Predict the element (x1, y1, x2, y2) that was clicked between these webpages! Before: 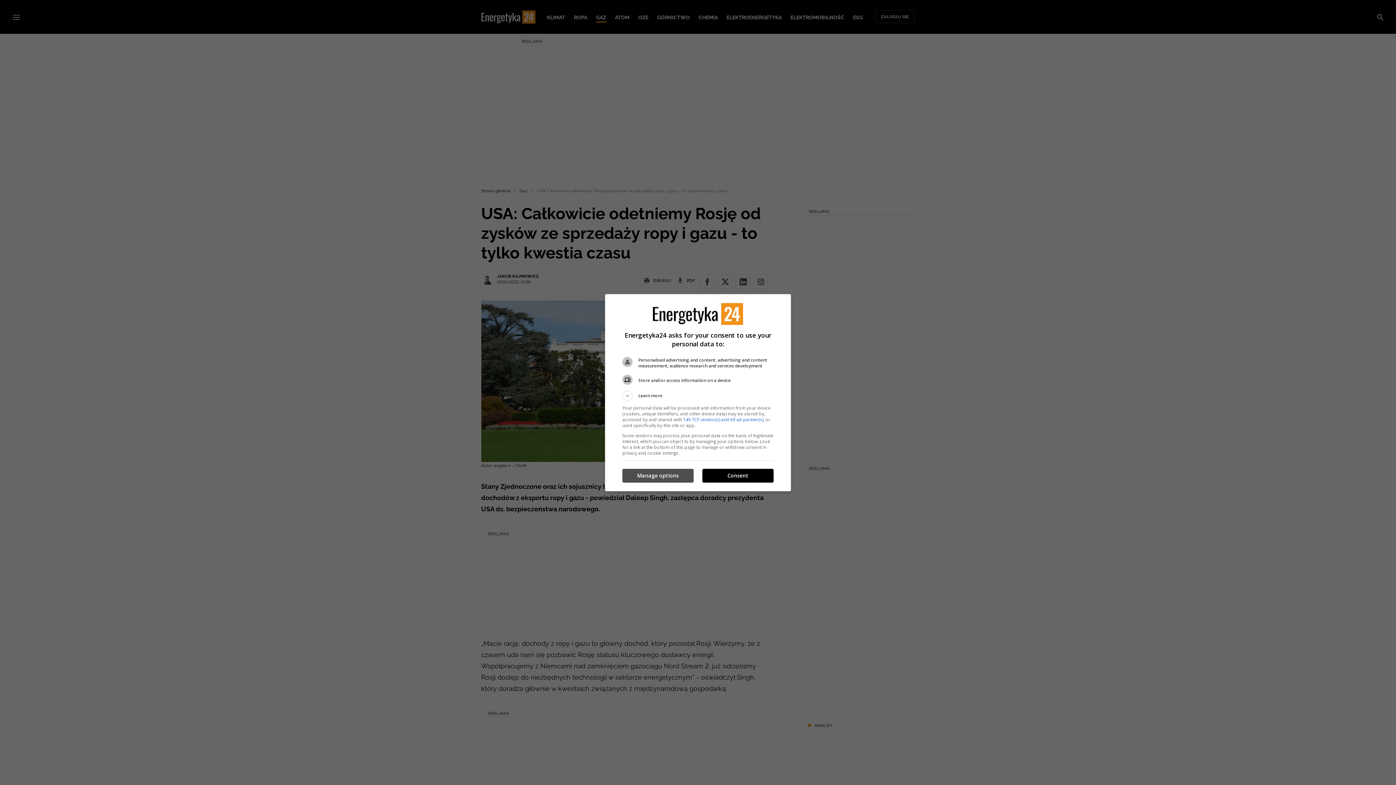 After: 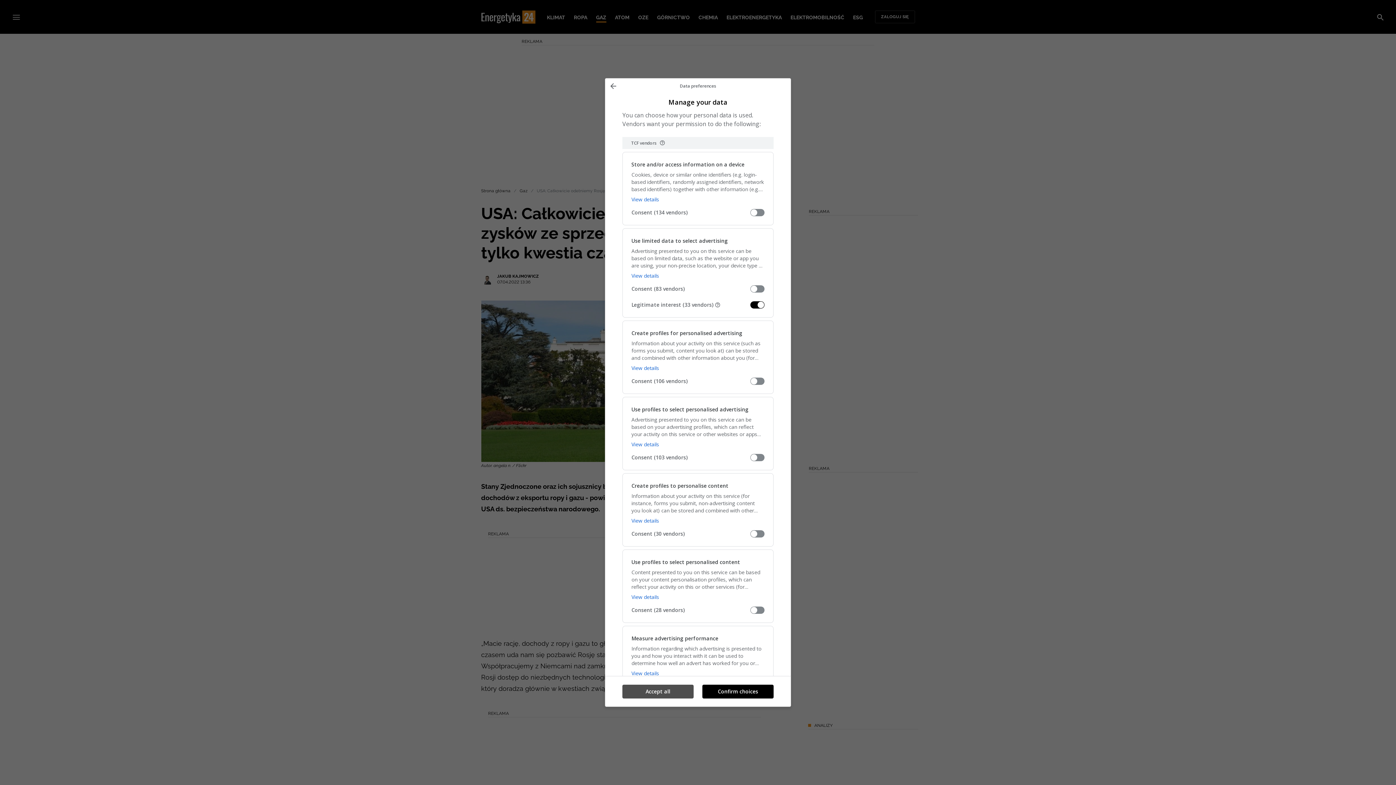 Action: bbox: (622, 469, 693, 482) label: Manage options